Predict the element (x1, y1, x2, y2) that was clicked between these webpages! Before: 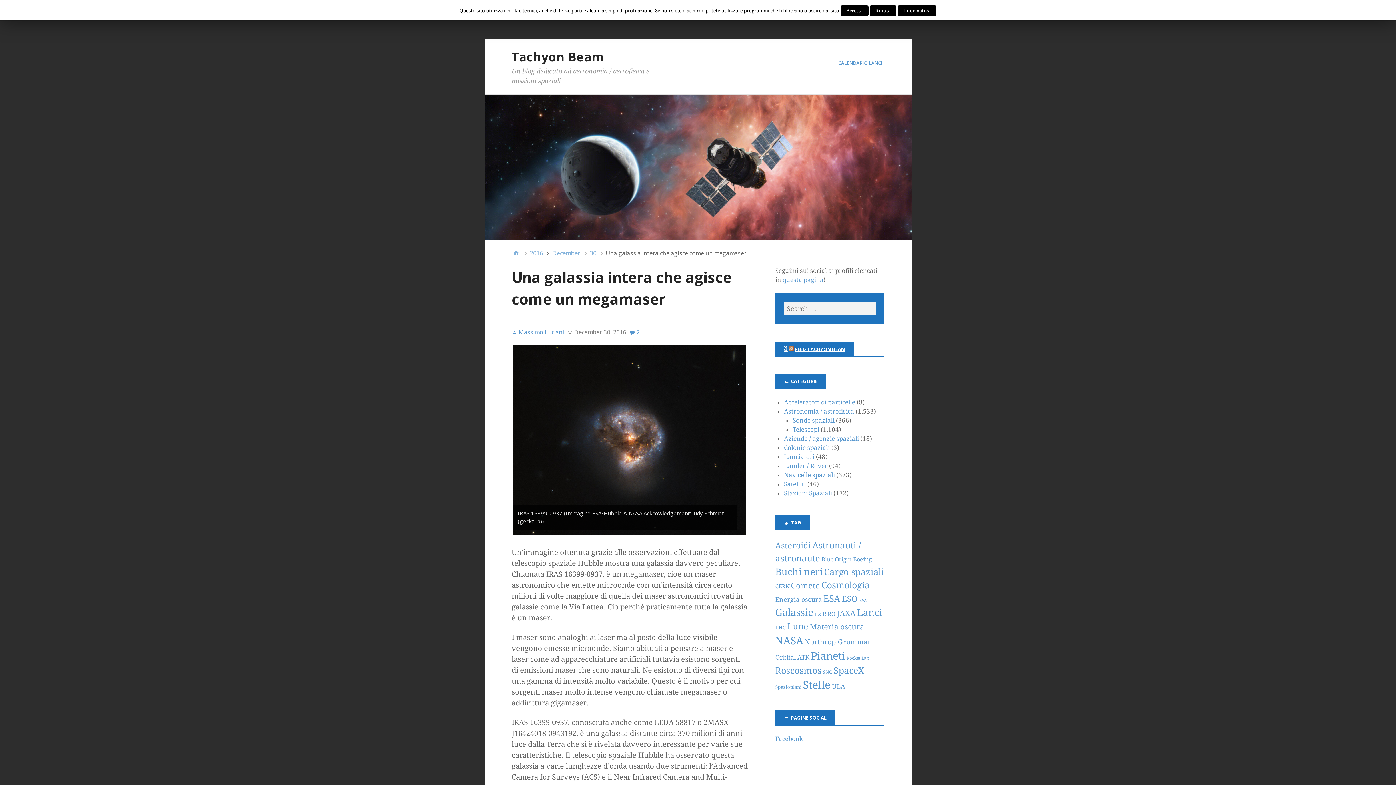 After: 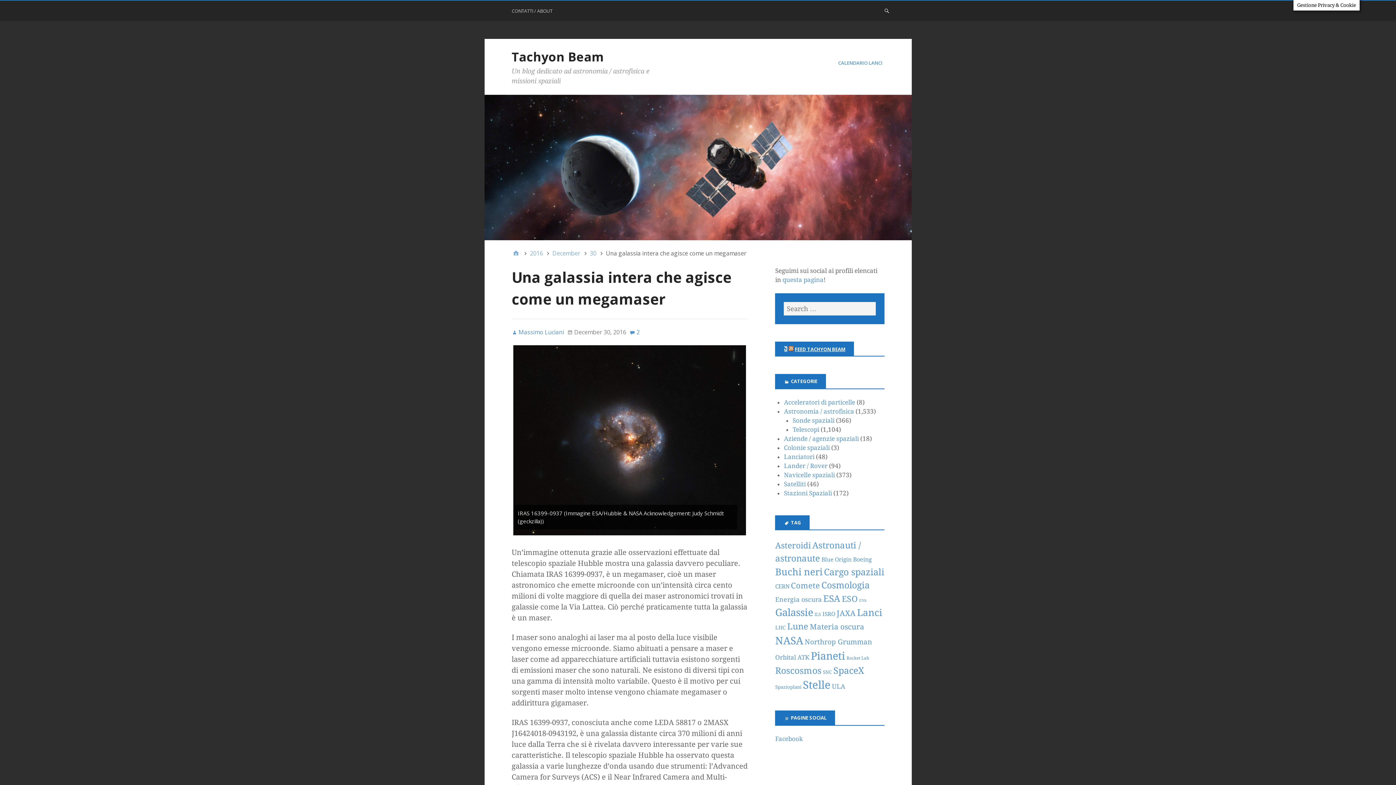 Action: label: Rifiuta bbox: (869, 5, 896, 16)